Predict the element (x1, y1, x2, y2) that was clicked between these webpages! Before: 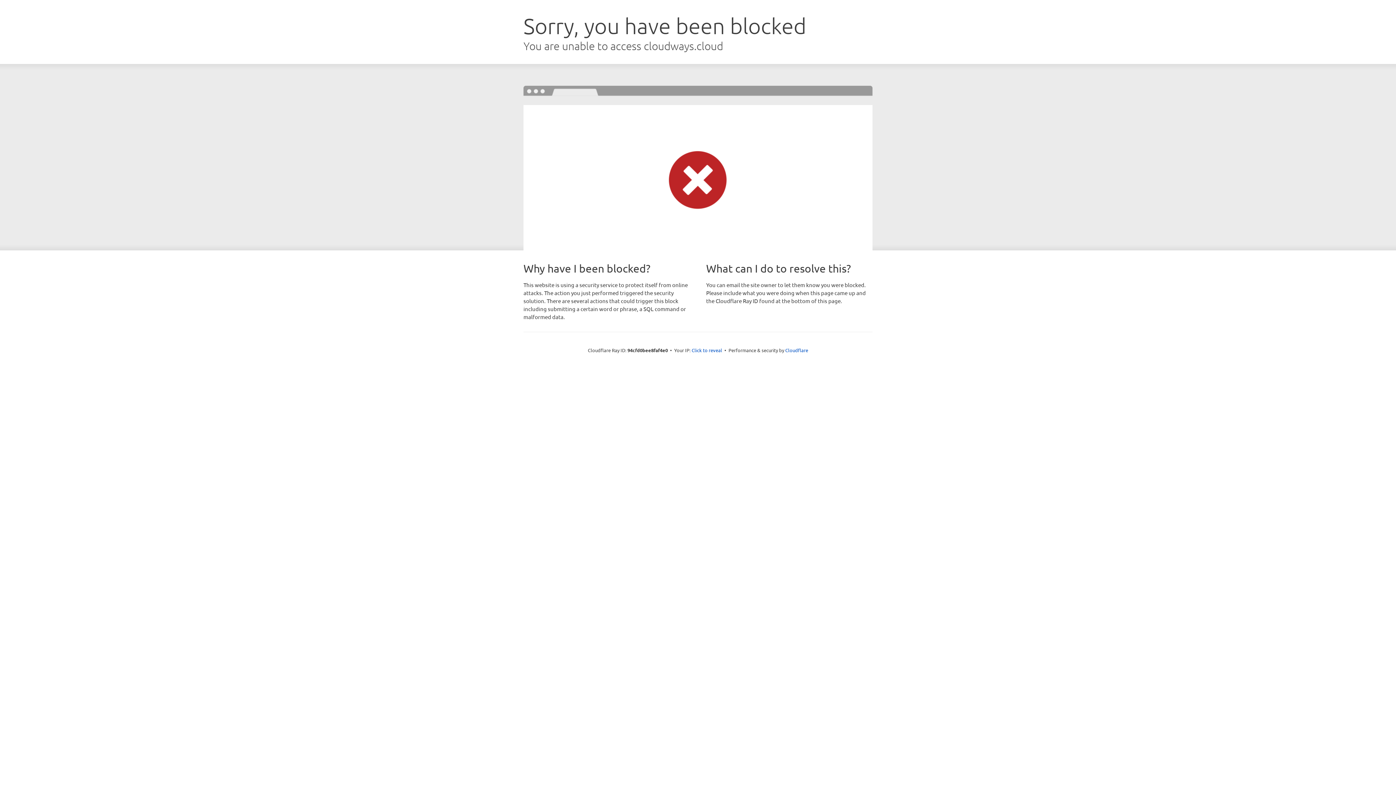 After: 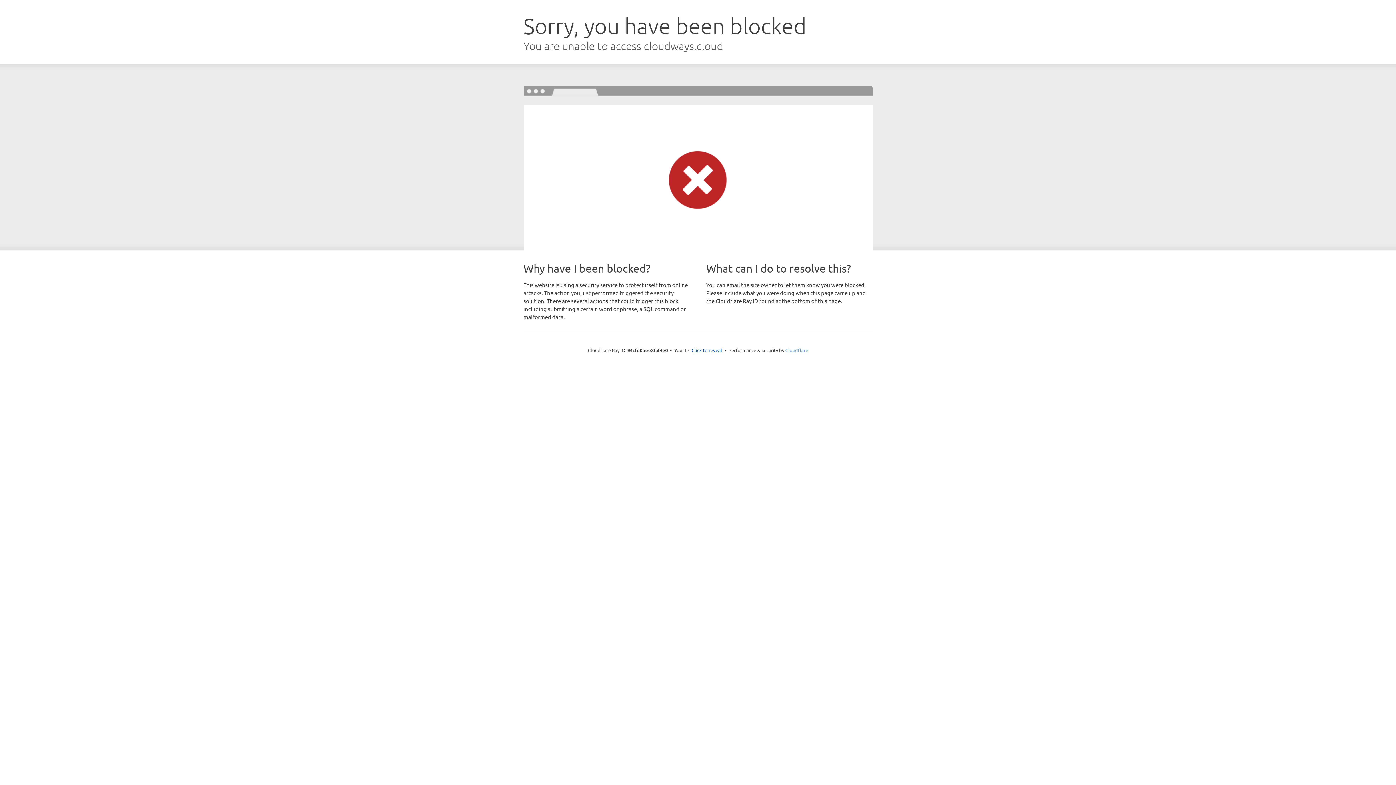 Action: label: Cloudflare bbox: (785, 347, 808, 353)